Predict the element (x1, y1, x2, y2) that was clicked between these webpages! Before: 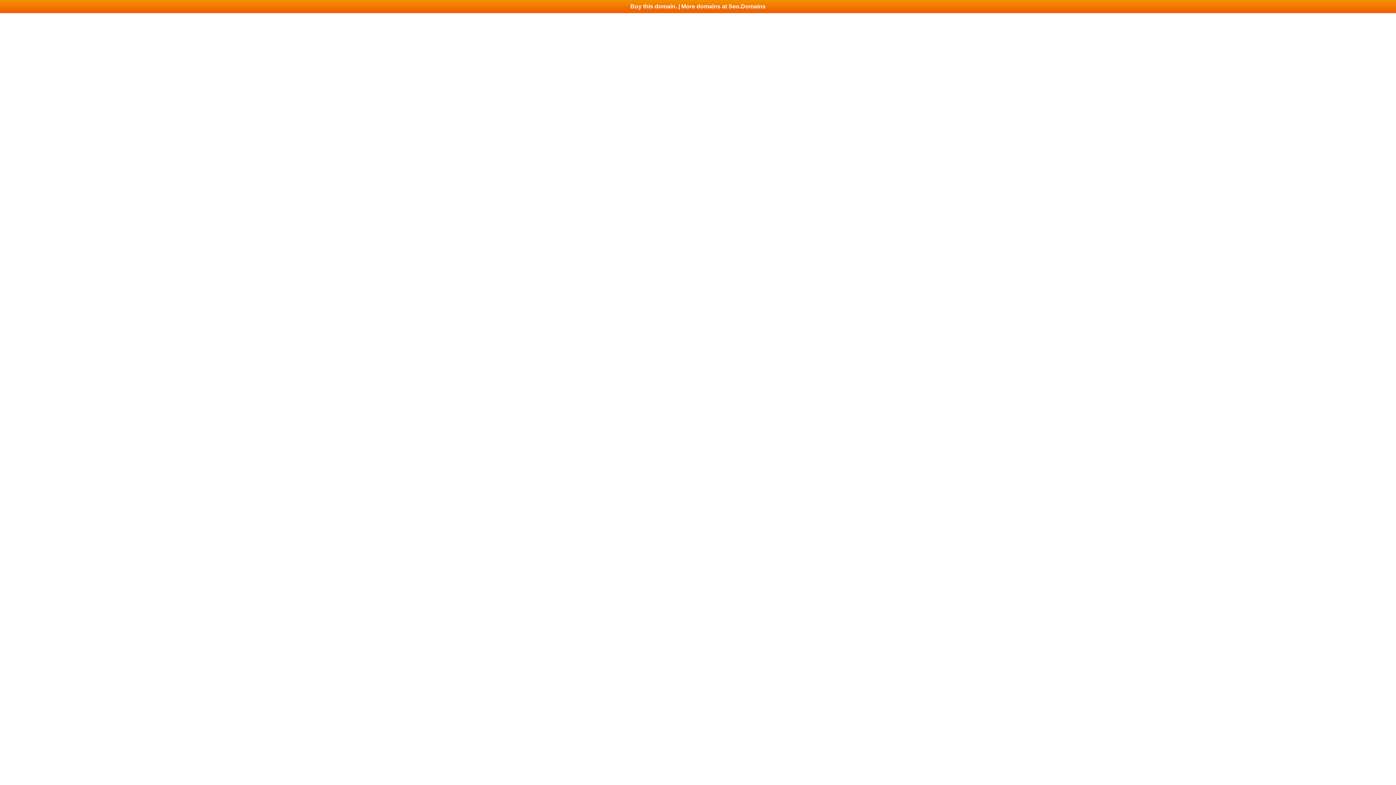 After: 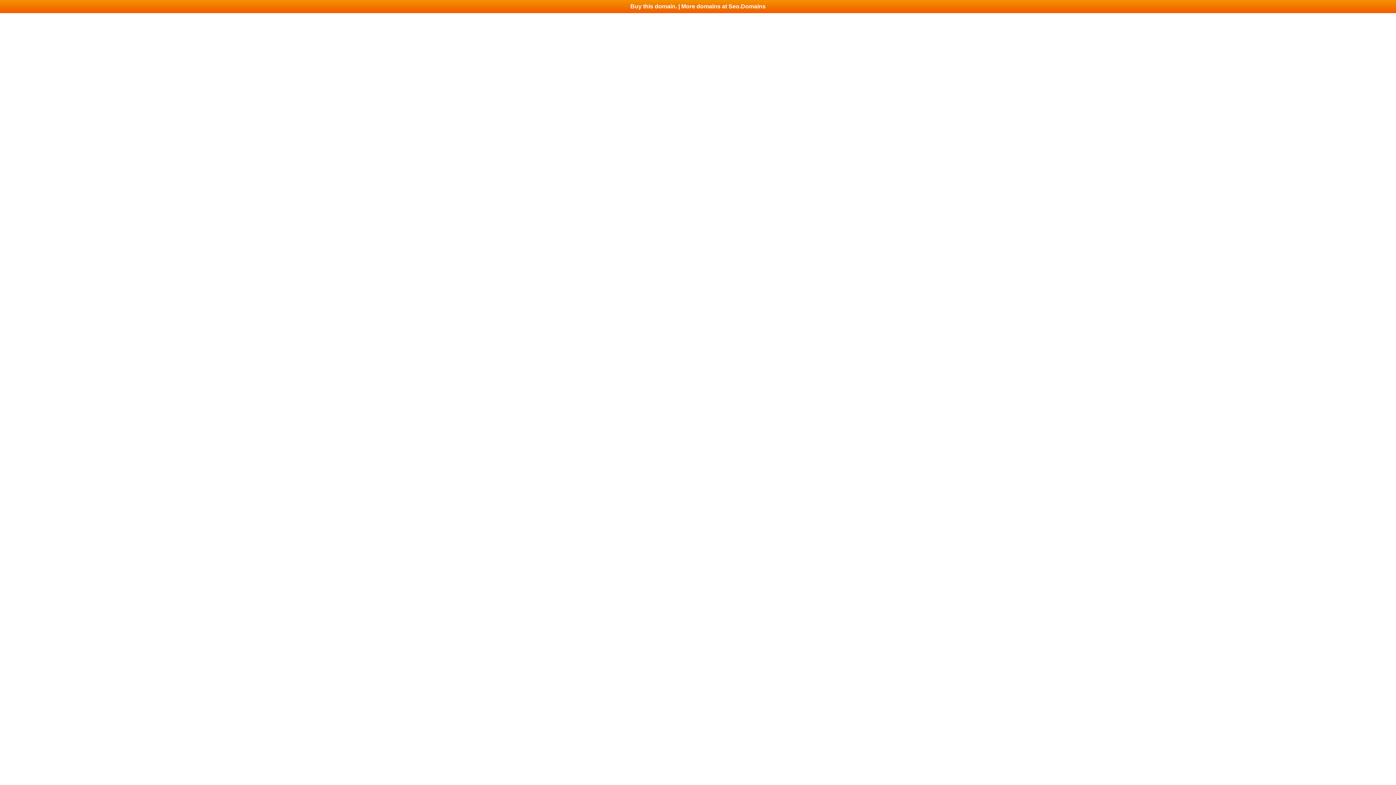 Action: label: Buy this domain. | More domains at Seo.Domains bbox: (0, 0, 1396, 13)